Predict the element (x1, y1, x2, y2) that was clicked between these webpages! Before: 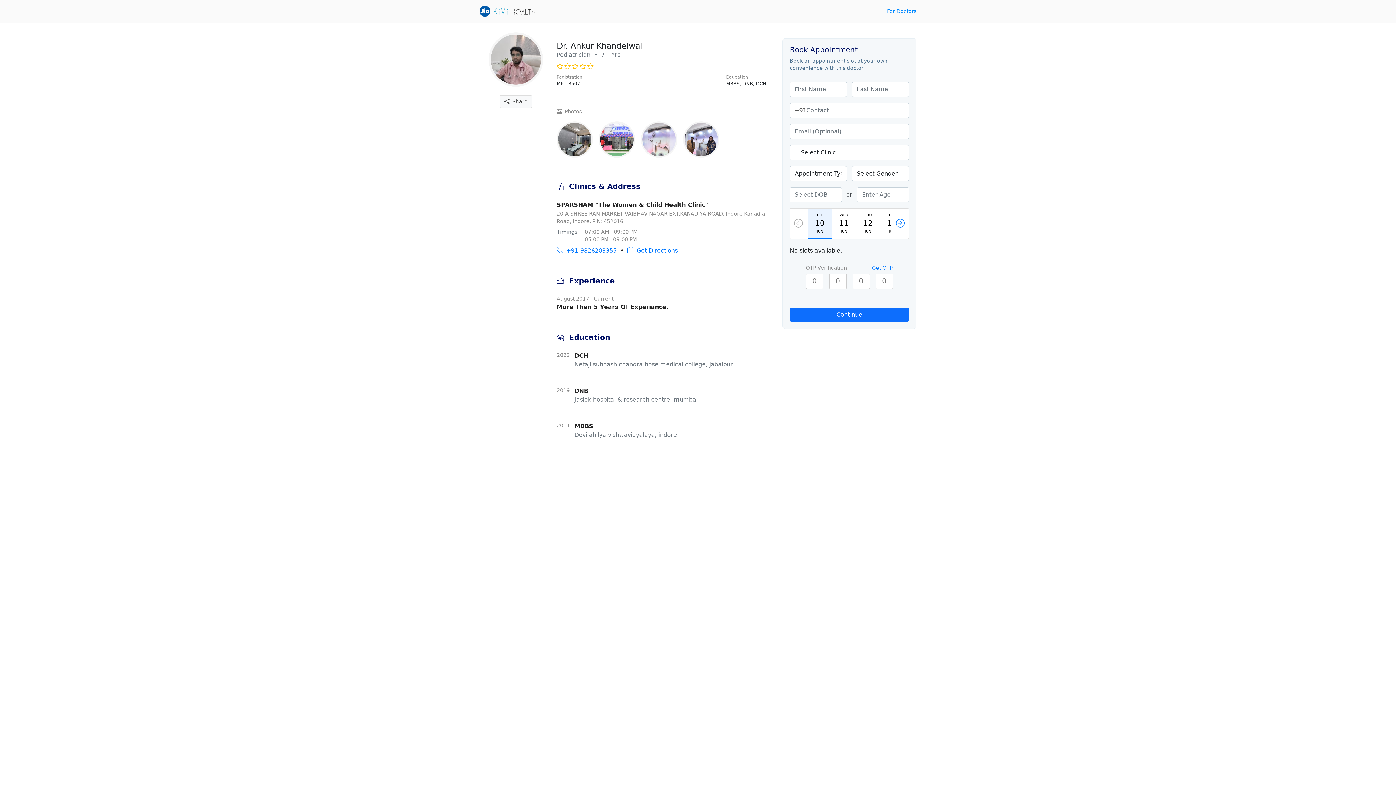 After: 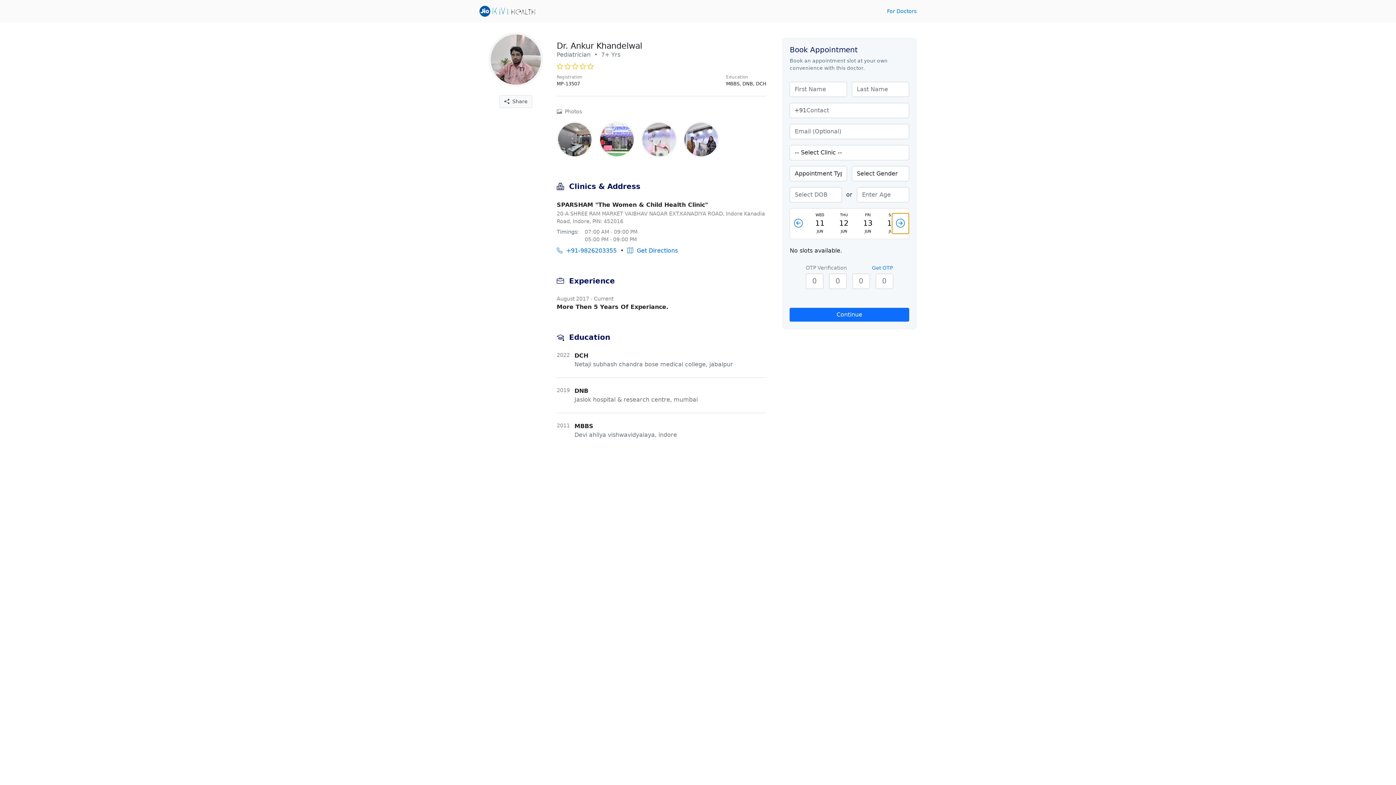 Action: bbox: (892, 213, 908, 233)